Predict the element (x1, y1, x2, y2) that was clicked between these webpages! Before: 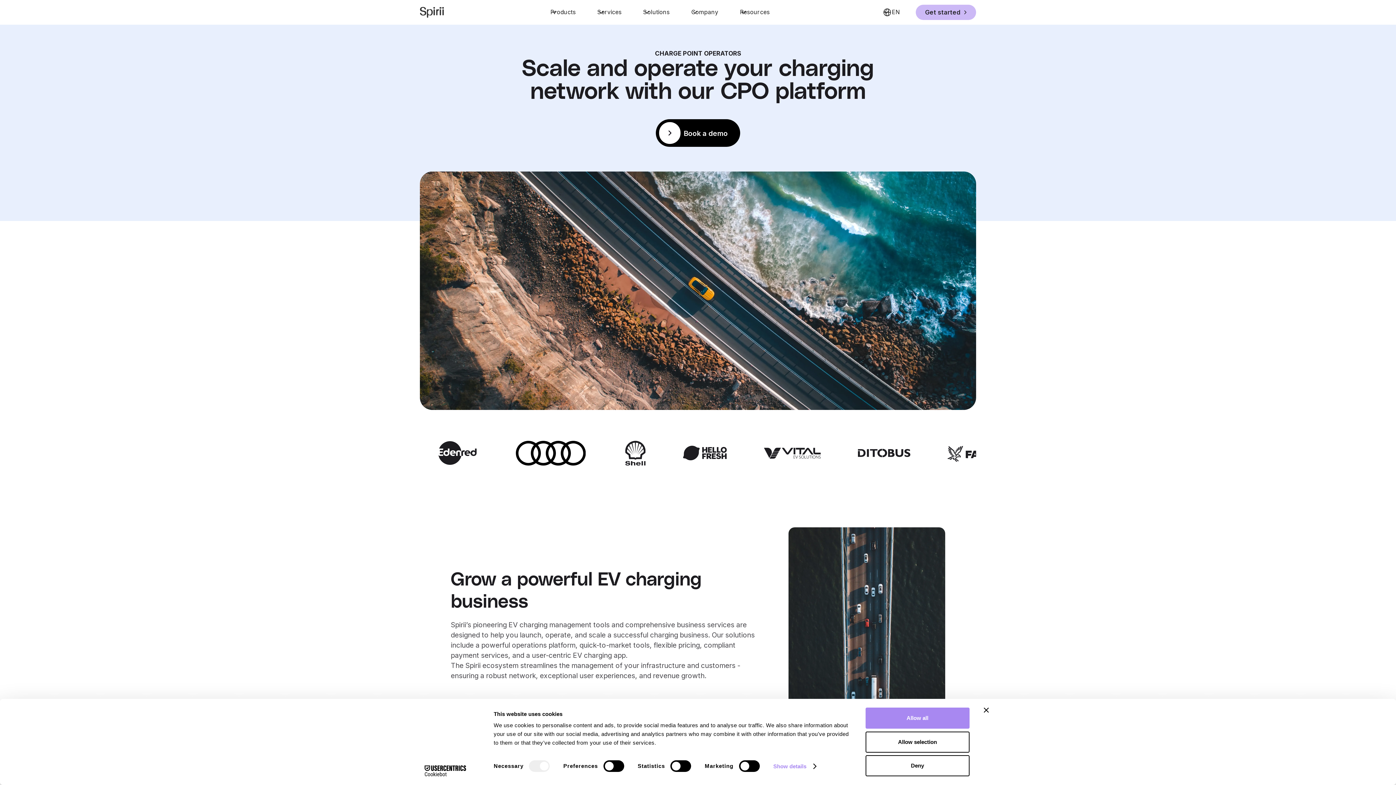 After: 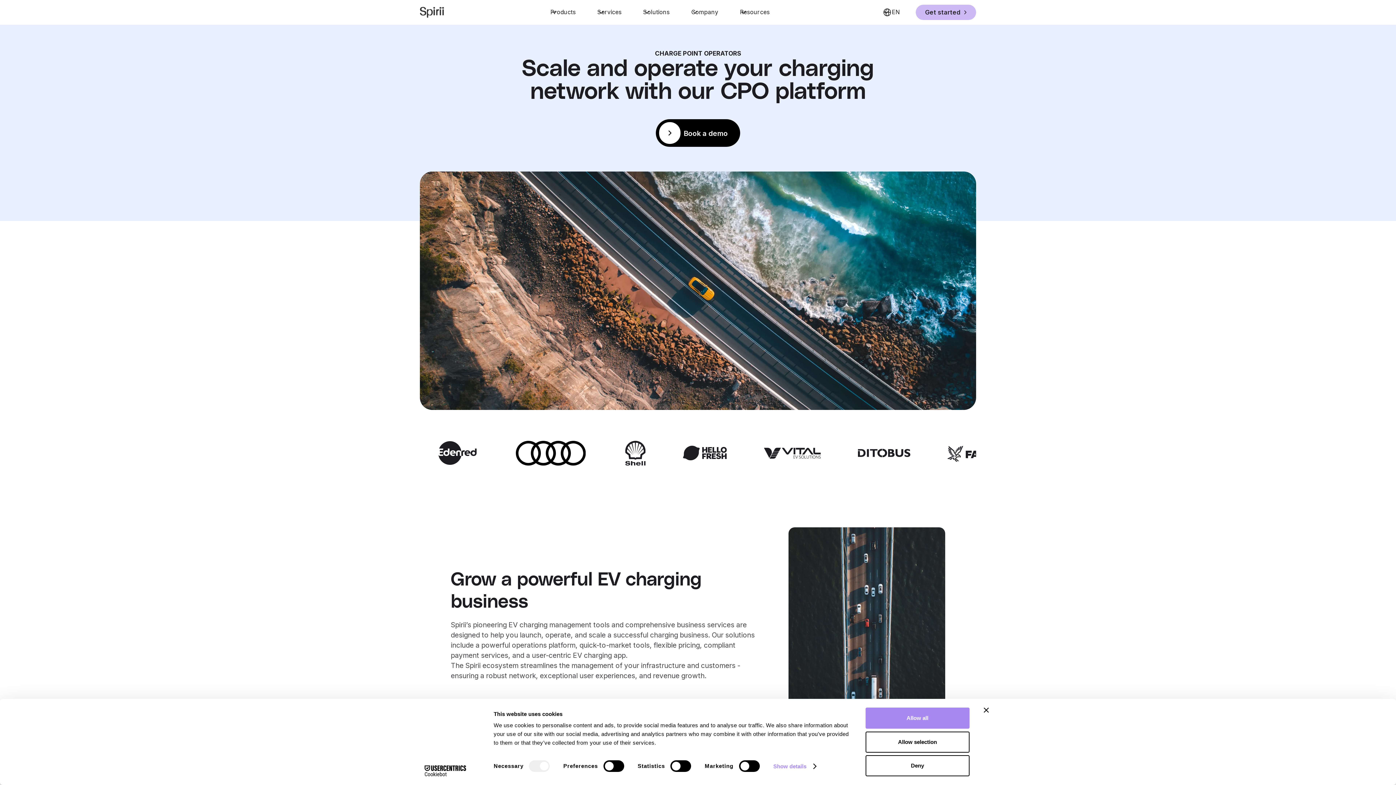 Action: label: Solutions bbox: (637, 0, 685, 24)